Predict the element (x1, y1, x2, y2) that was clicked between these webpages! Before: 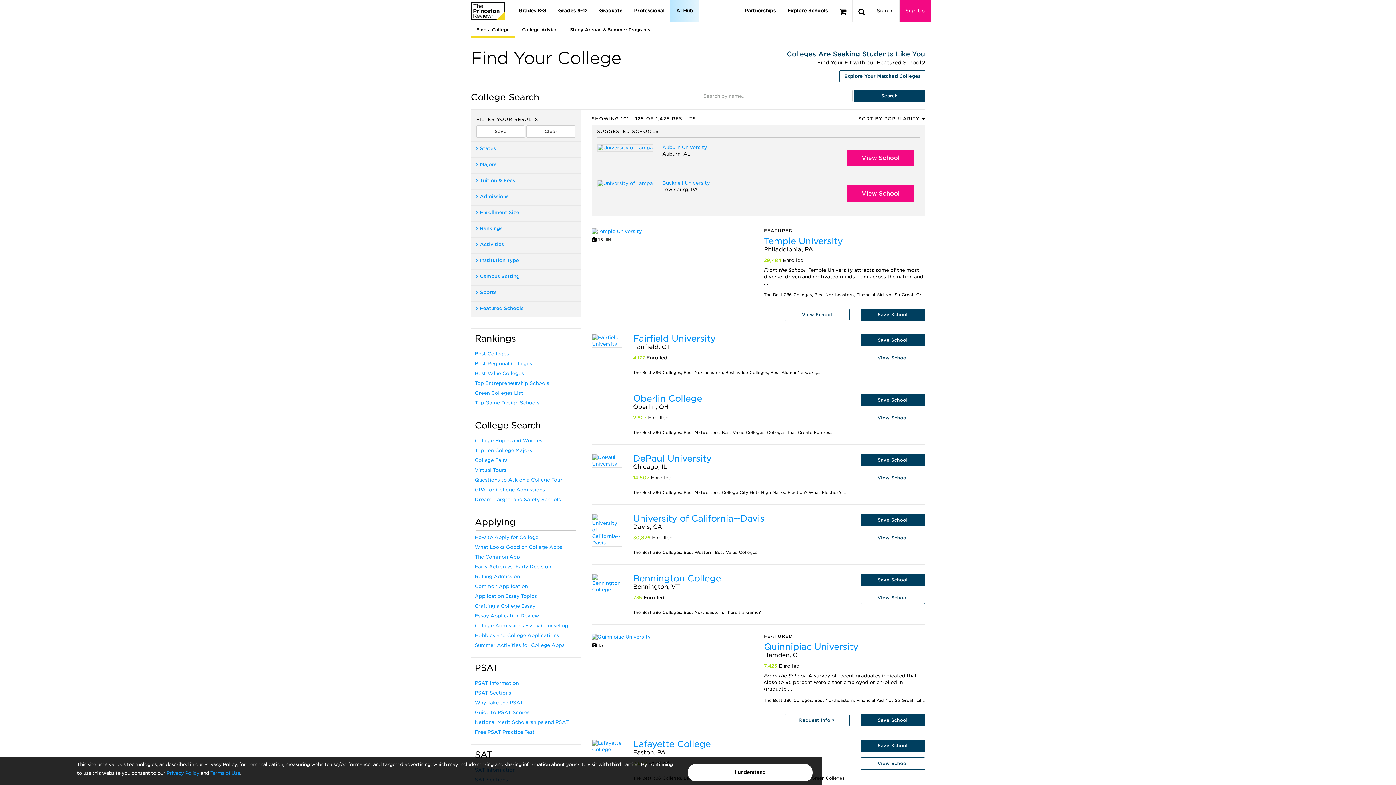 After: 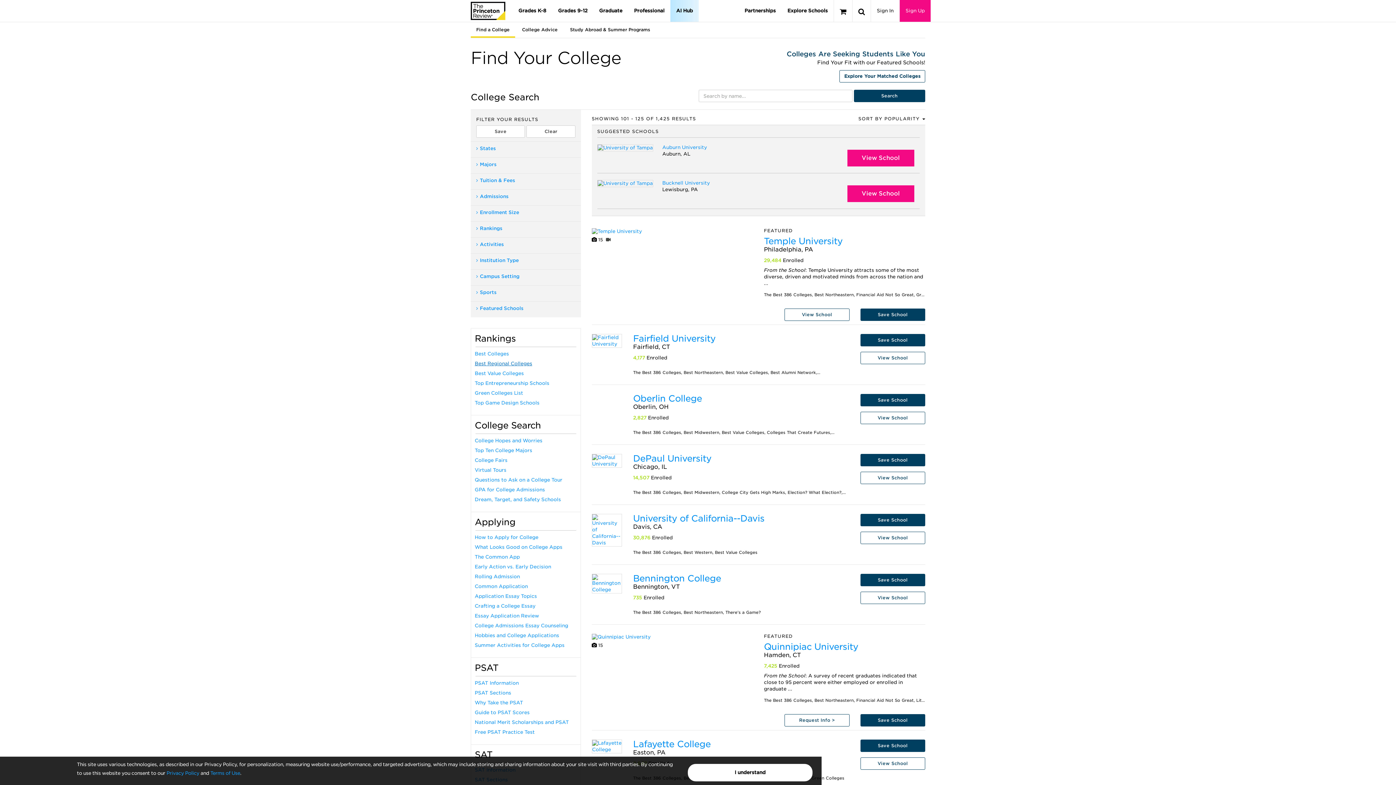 Action: bbox: (474, 361, 532, 366) label: Best Regional Colleges